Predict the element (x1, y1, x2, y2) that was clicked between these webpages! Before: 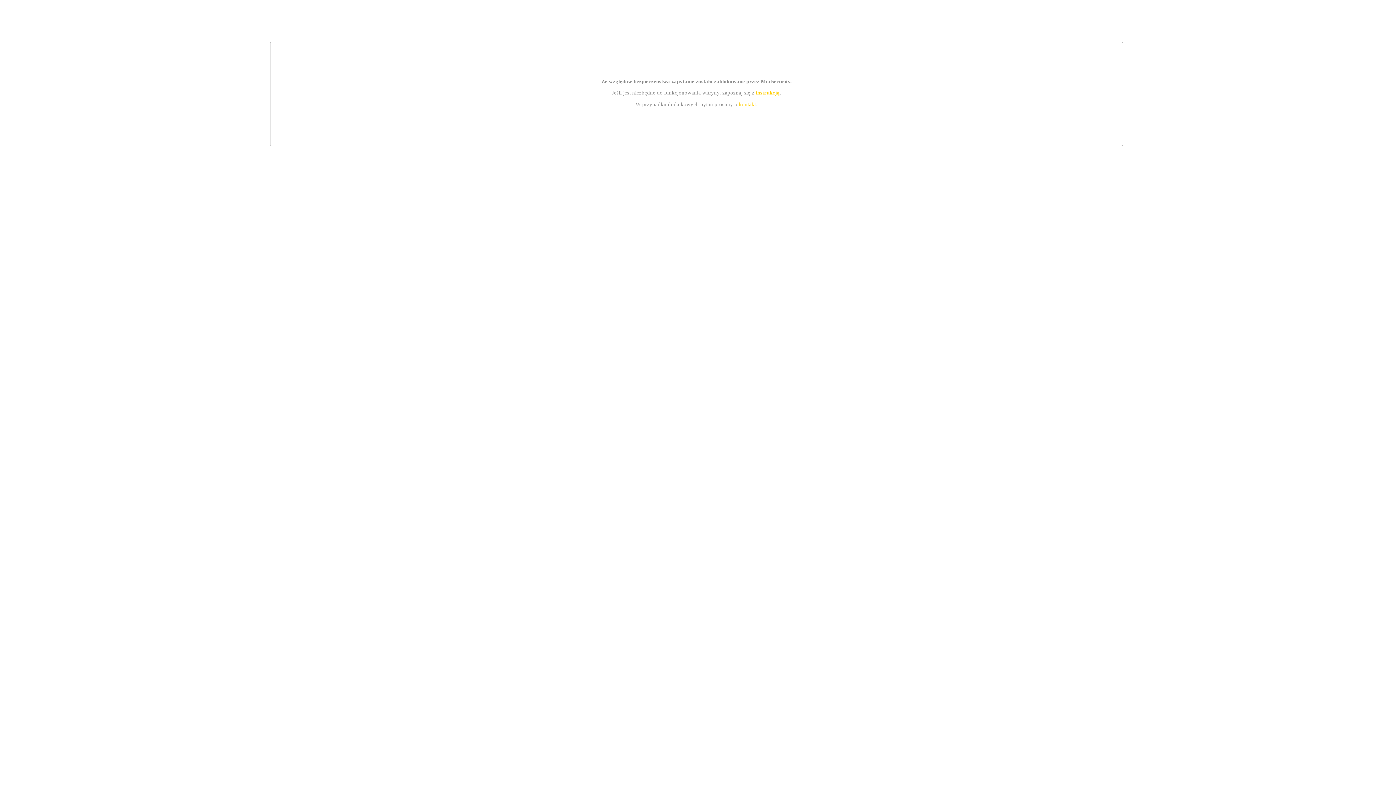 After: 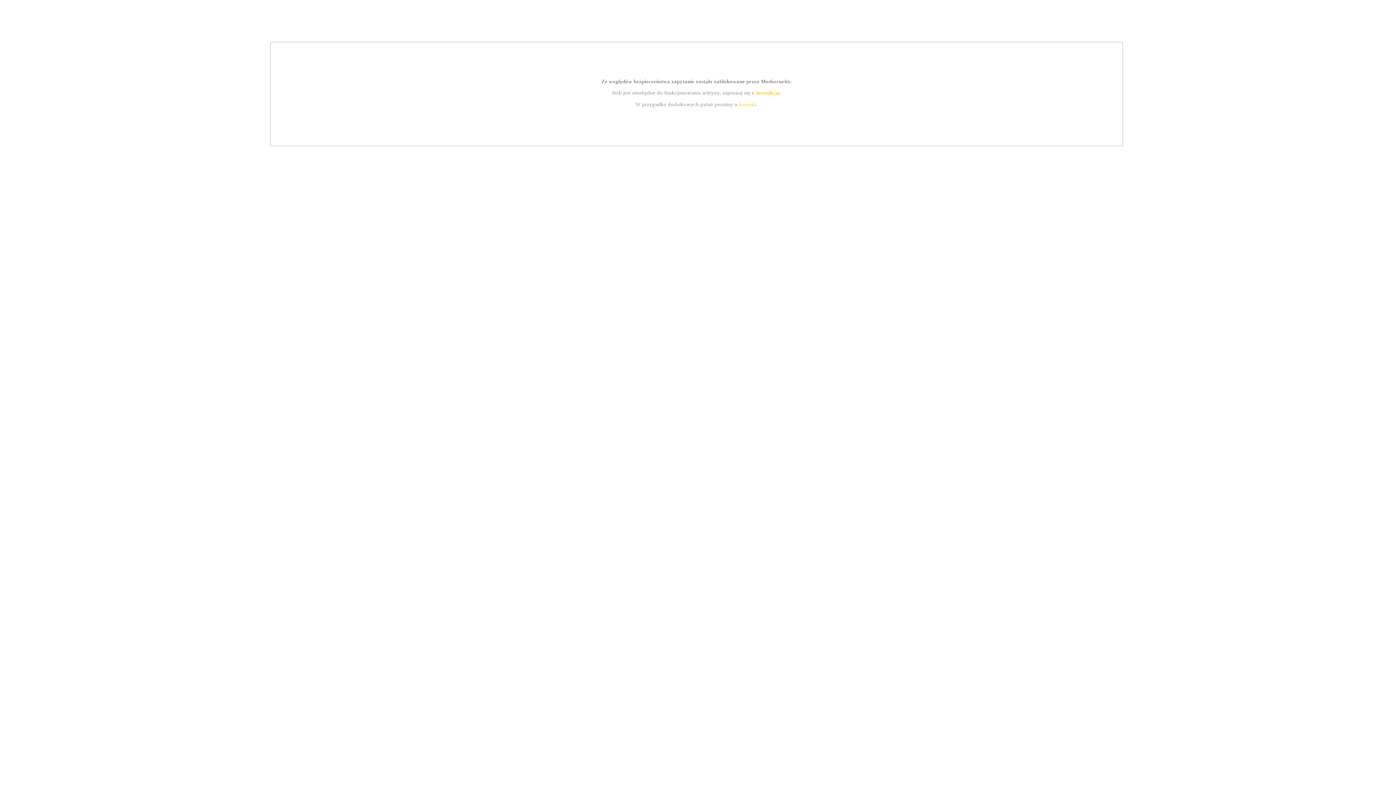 Action: bbox: (739, 101, 756, 107) label: kontakt